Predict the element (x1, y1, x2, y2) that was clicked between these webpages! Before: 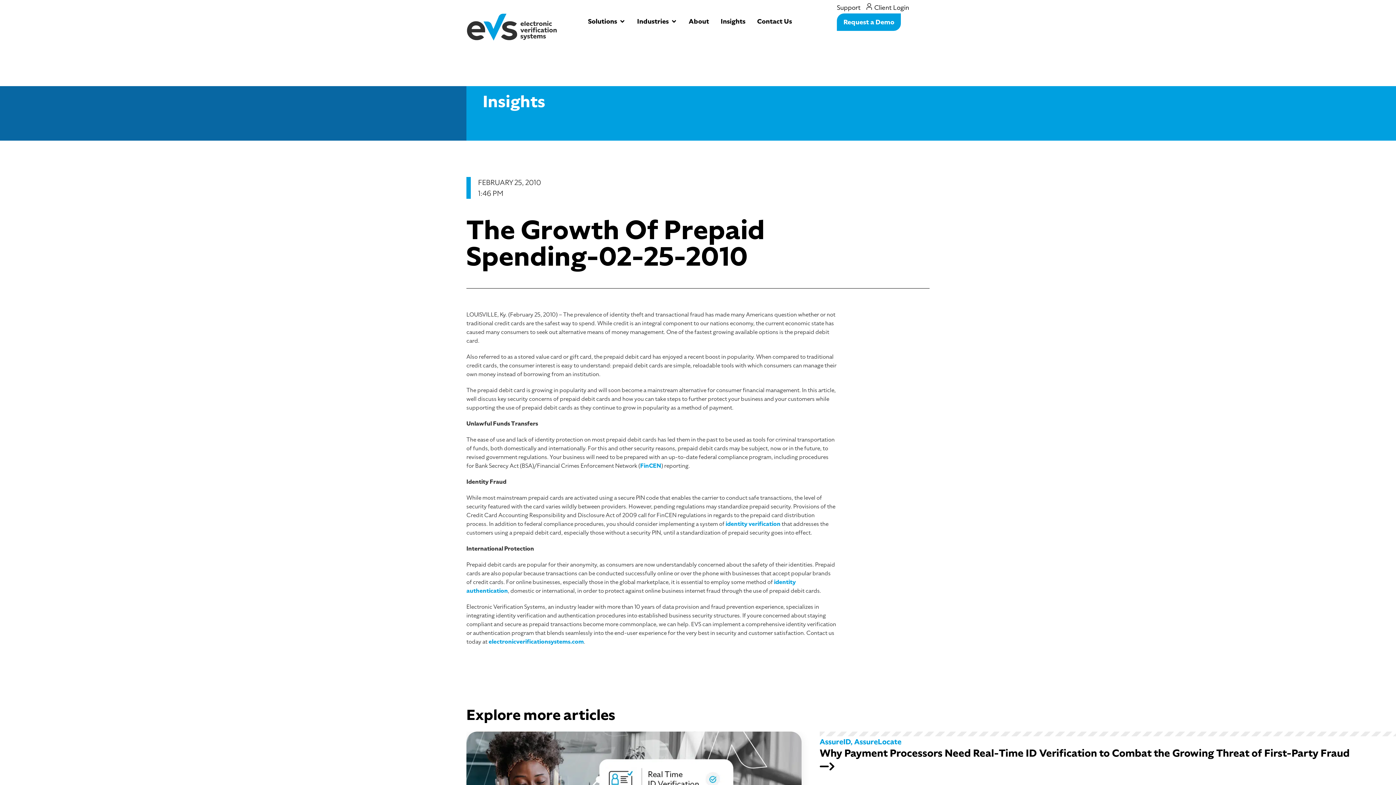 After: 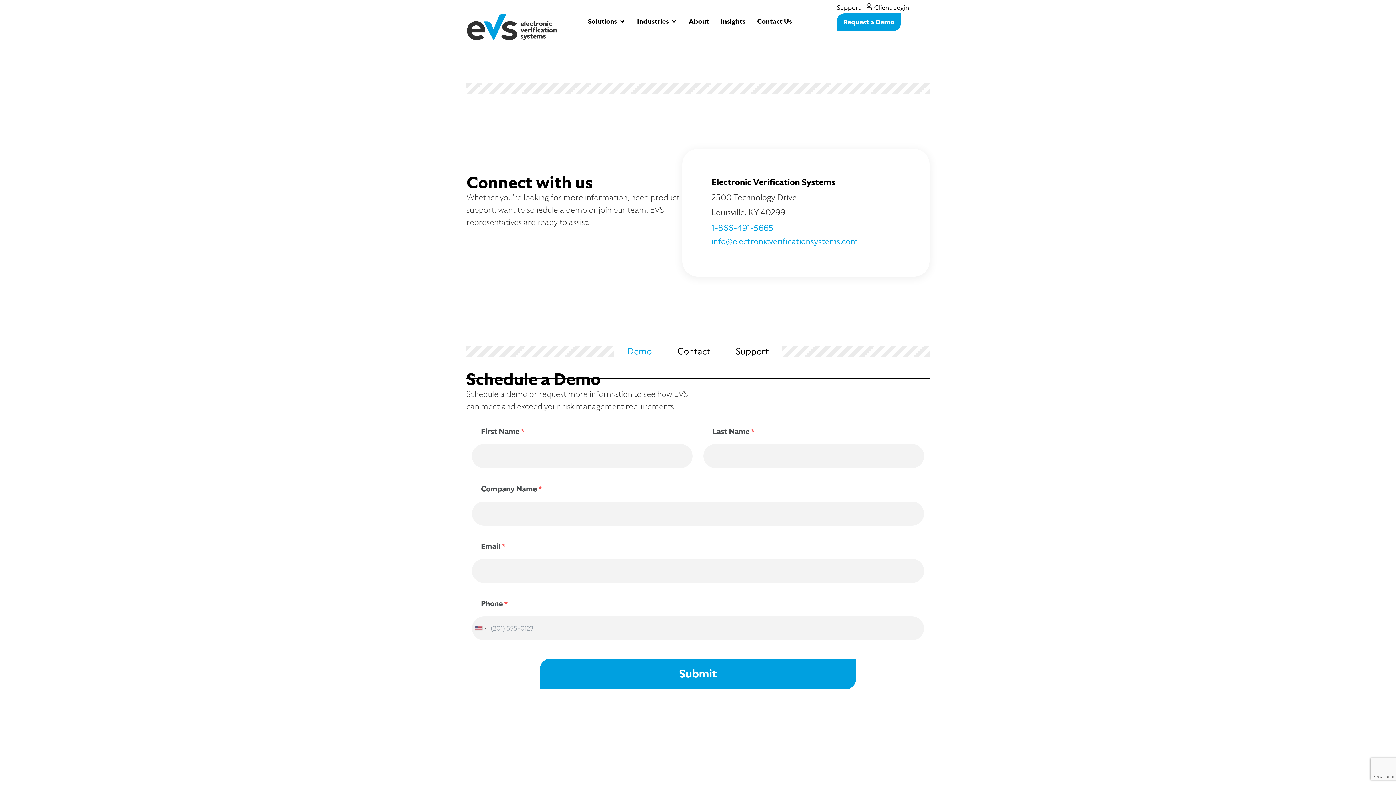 Action: bbox: (757, 16, 792, 26) label: Contact Us